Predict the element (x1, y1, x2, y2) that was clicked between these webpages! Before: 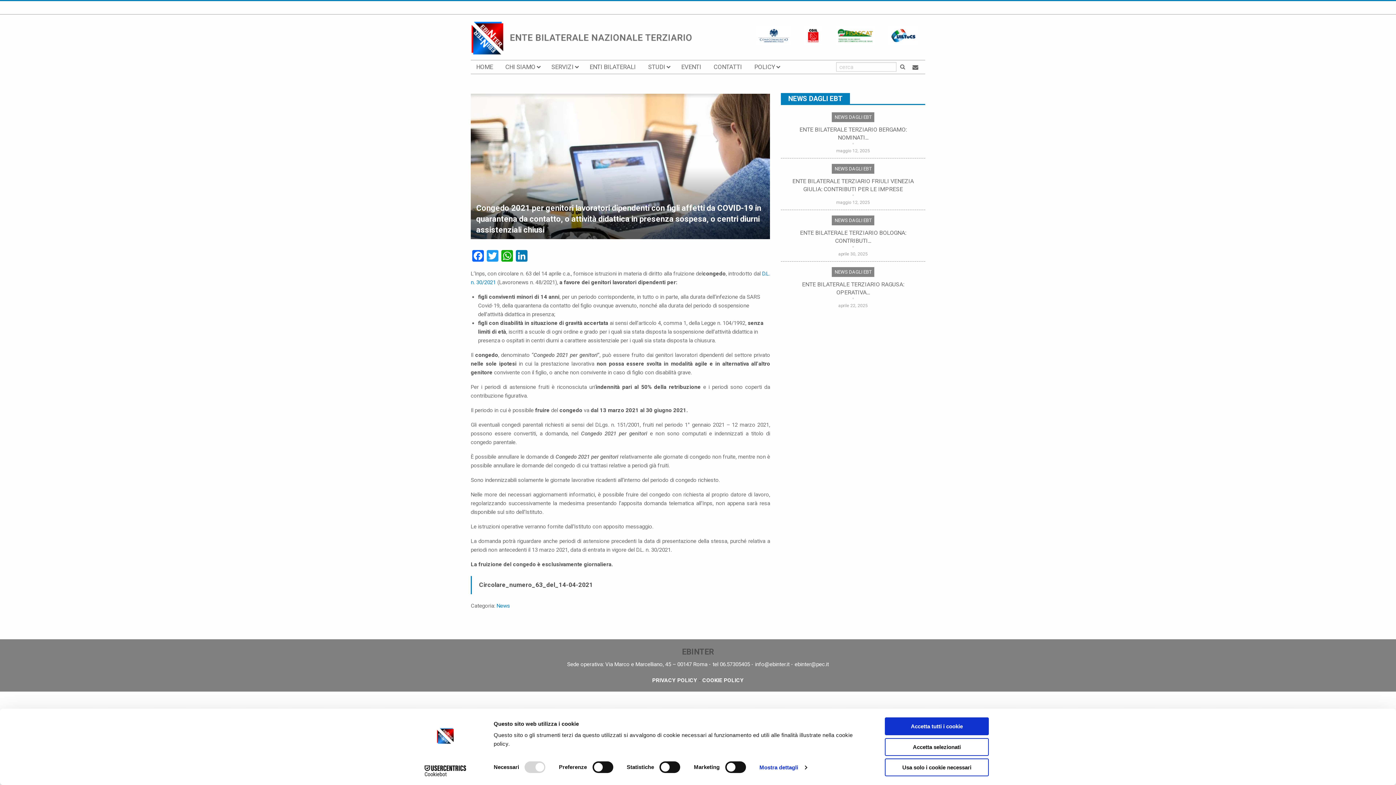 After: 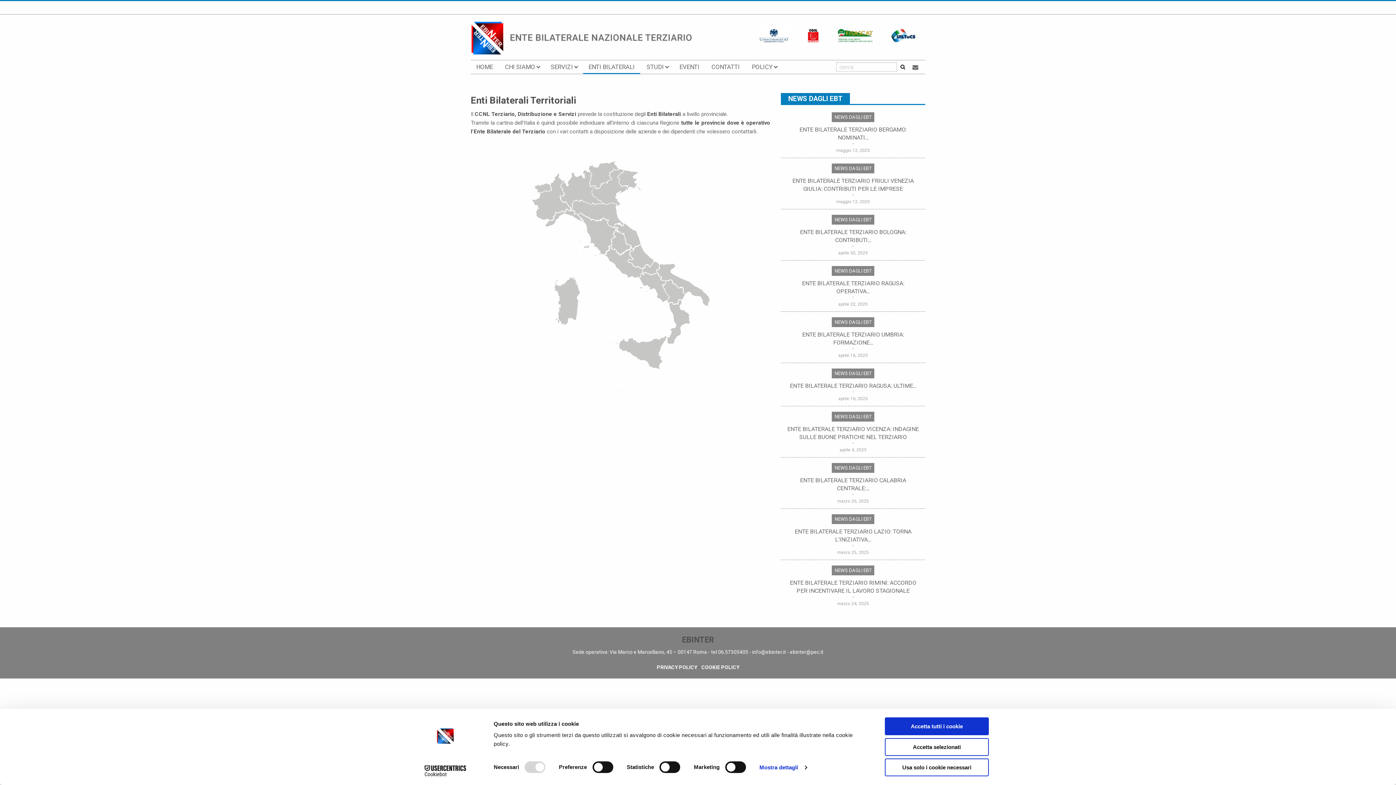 Action: label: ENTI BILATERALI bbox: (584, 60, 641, 73)